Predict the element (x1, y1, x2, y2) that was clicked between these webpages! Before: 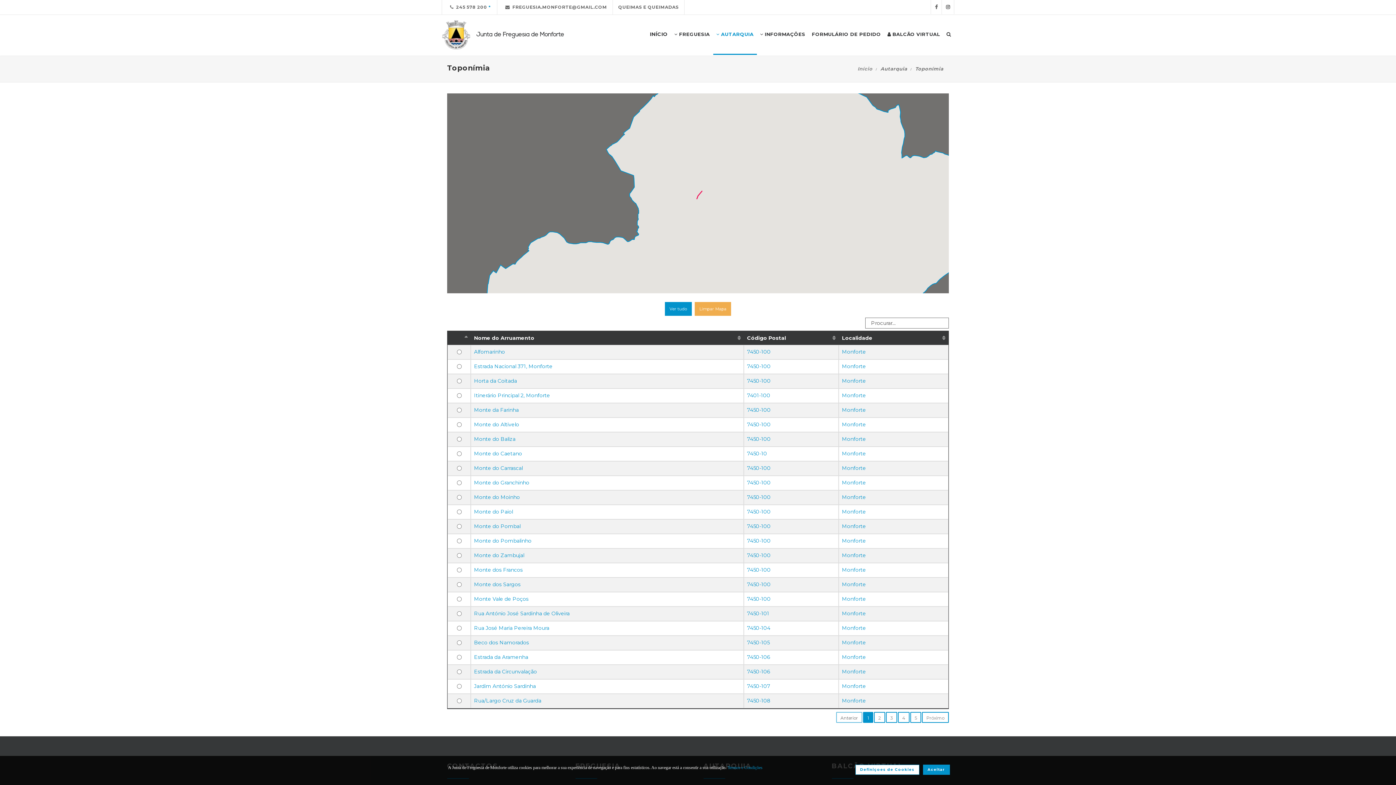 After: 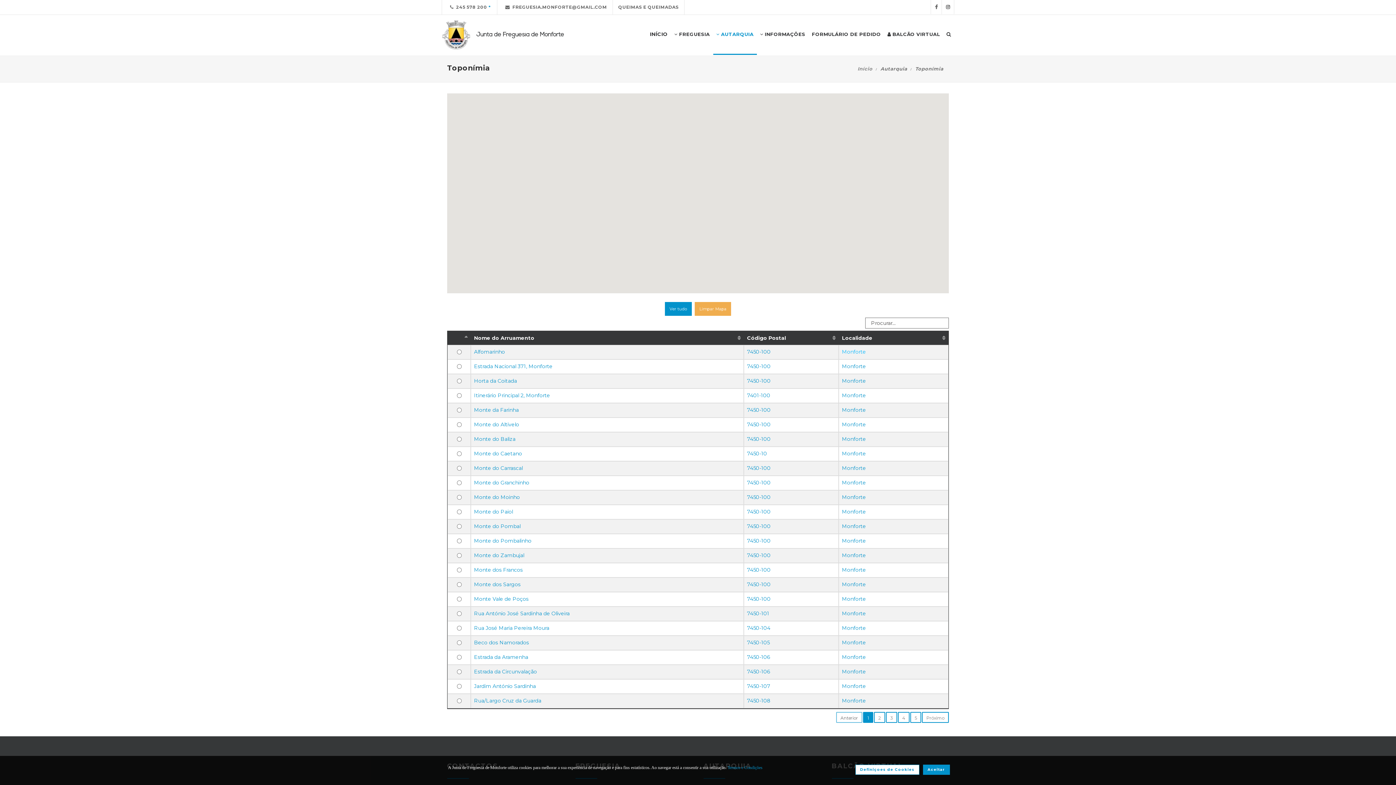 Action: bbox: (842, 348, 866, 355) label: Monforte